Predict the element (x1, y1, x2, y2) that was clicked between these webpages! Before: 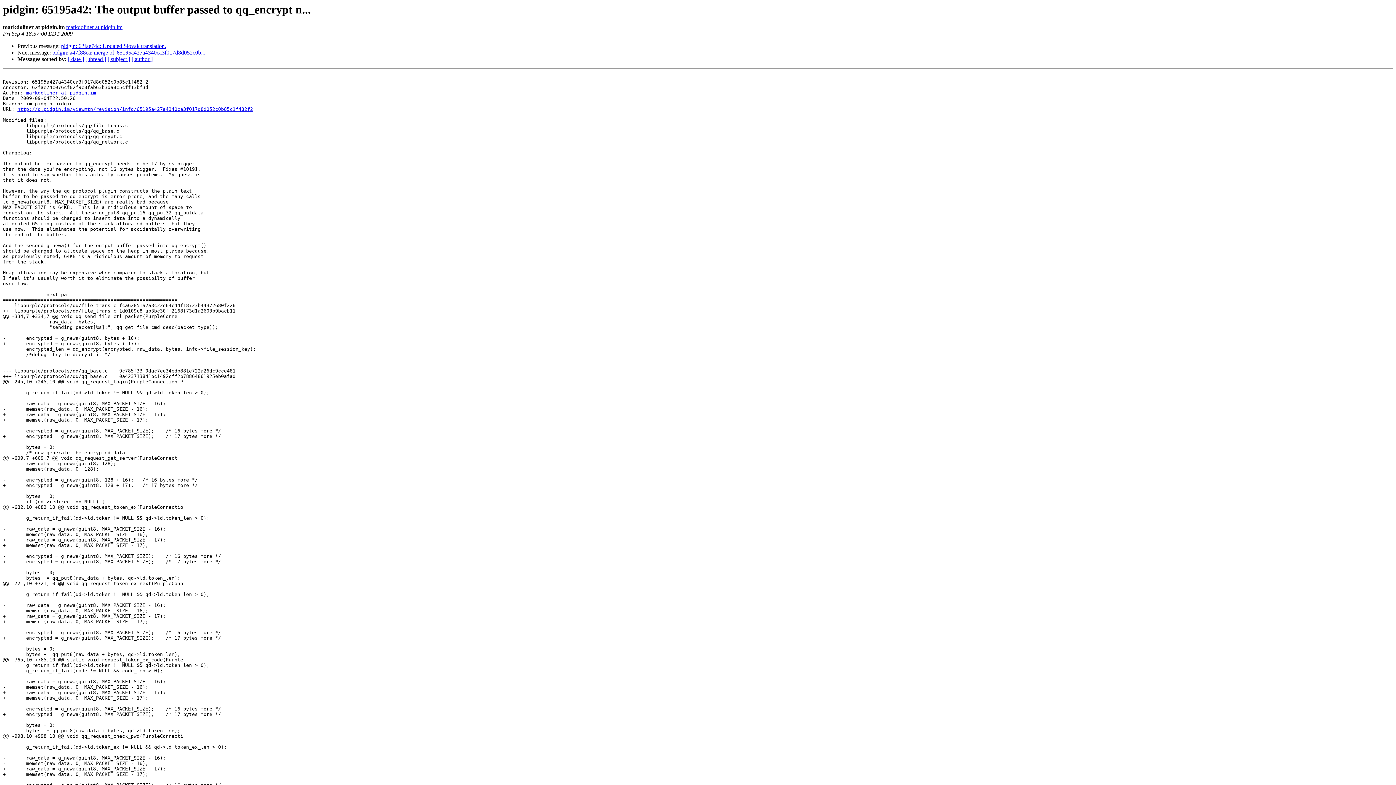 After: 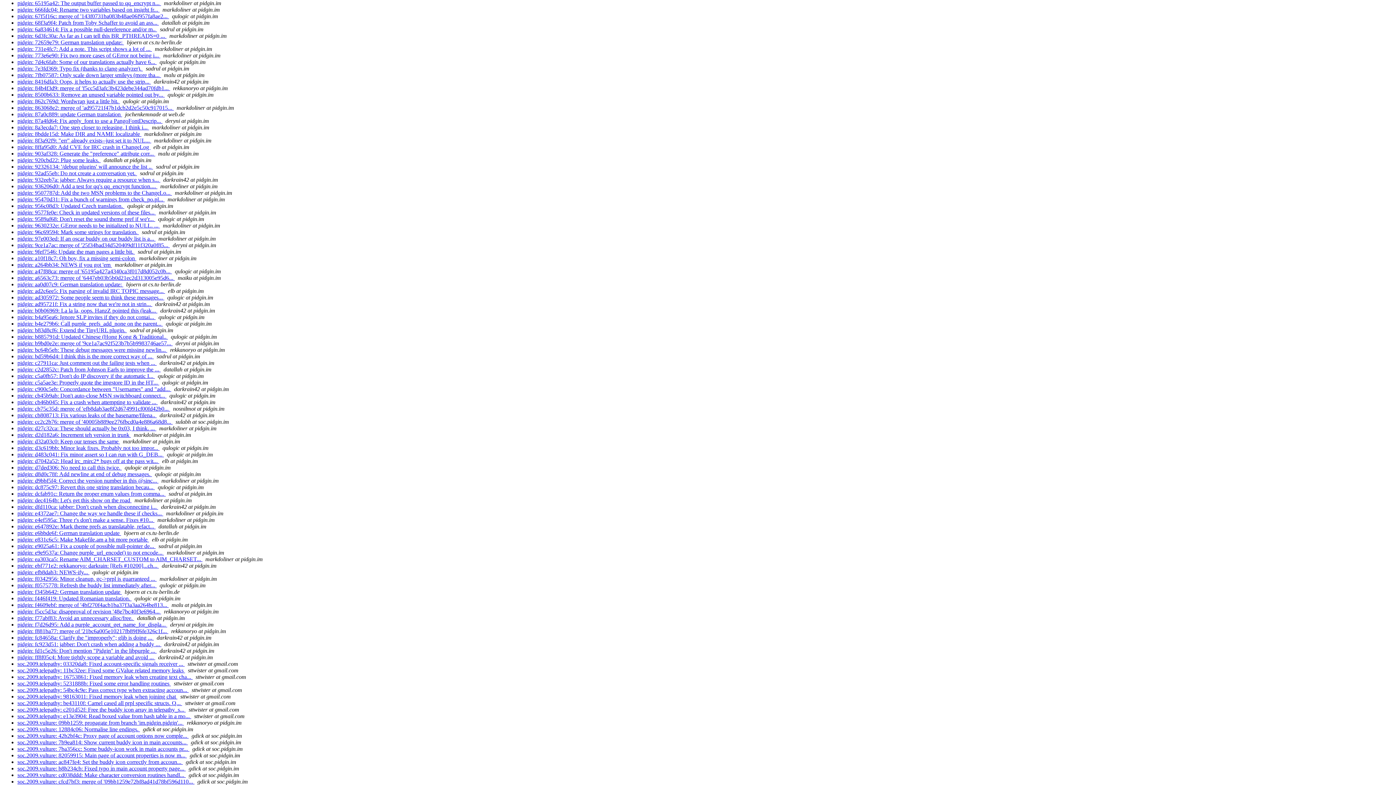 Action: label: [ subject ] bbox: (107, 56, 130, 62)